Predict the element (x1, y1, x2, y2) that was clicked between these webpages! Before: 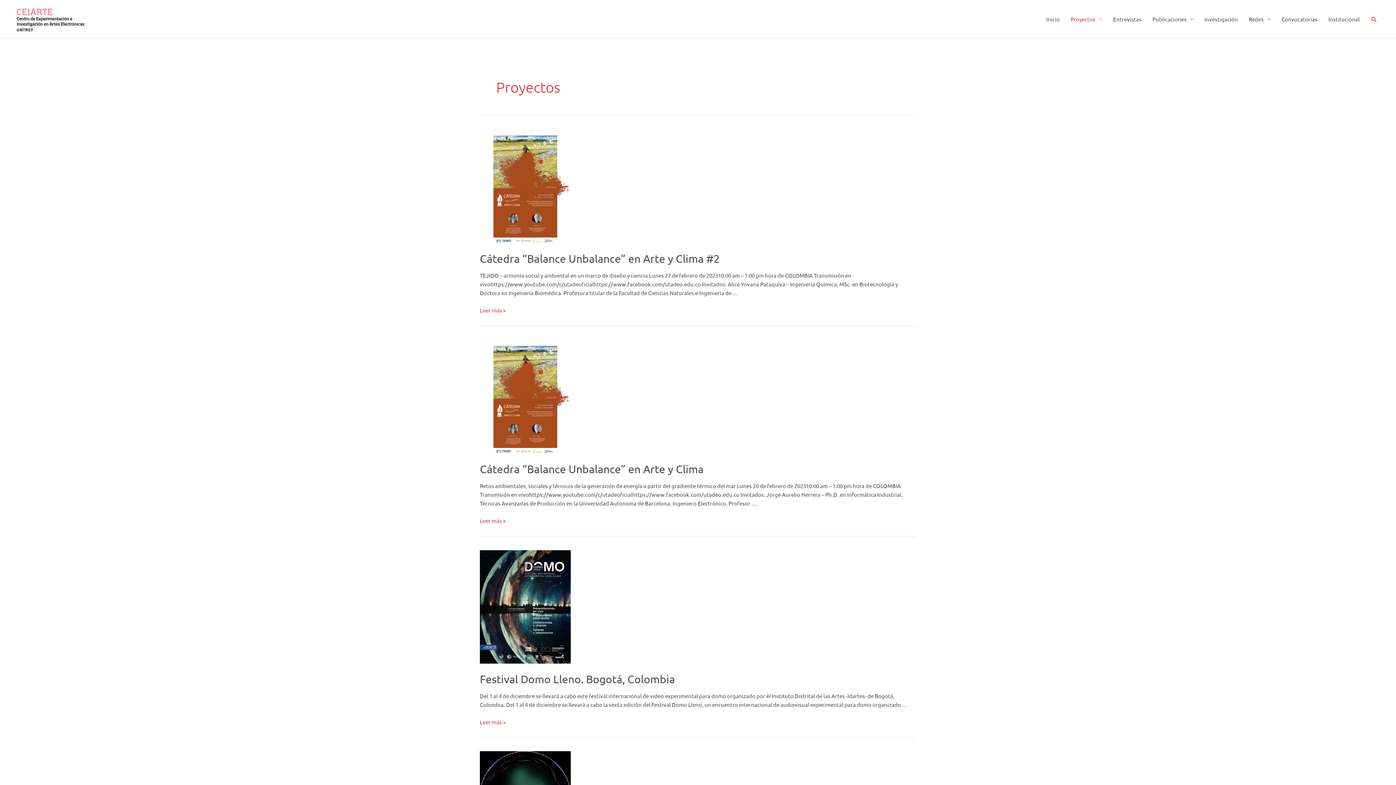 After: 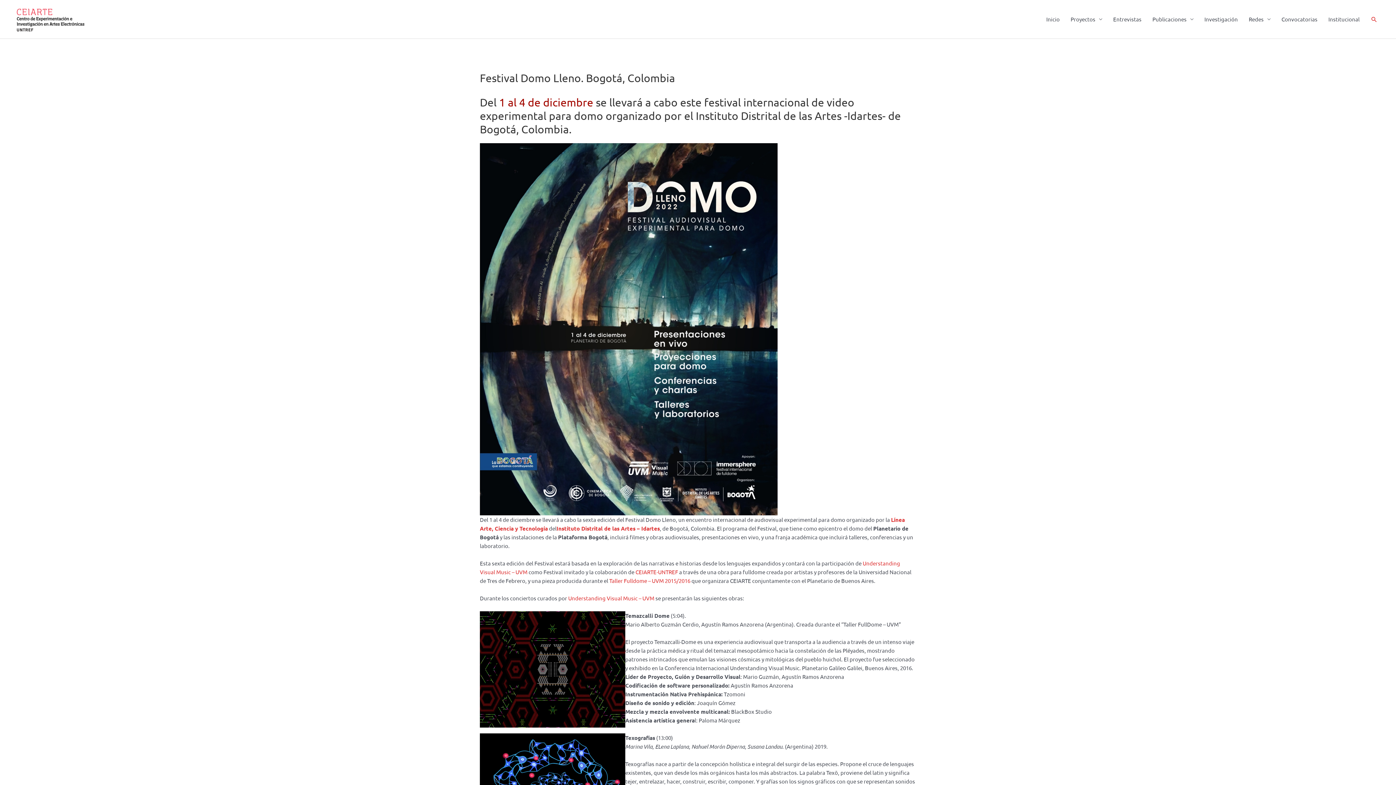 Action: bbox: (480, 602, 570, 609)